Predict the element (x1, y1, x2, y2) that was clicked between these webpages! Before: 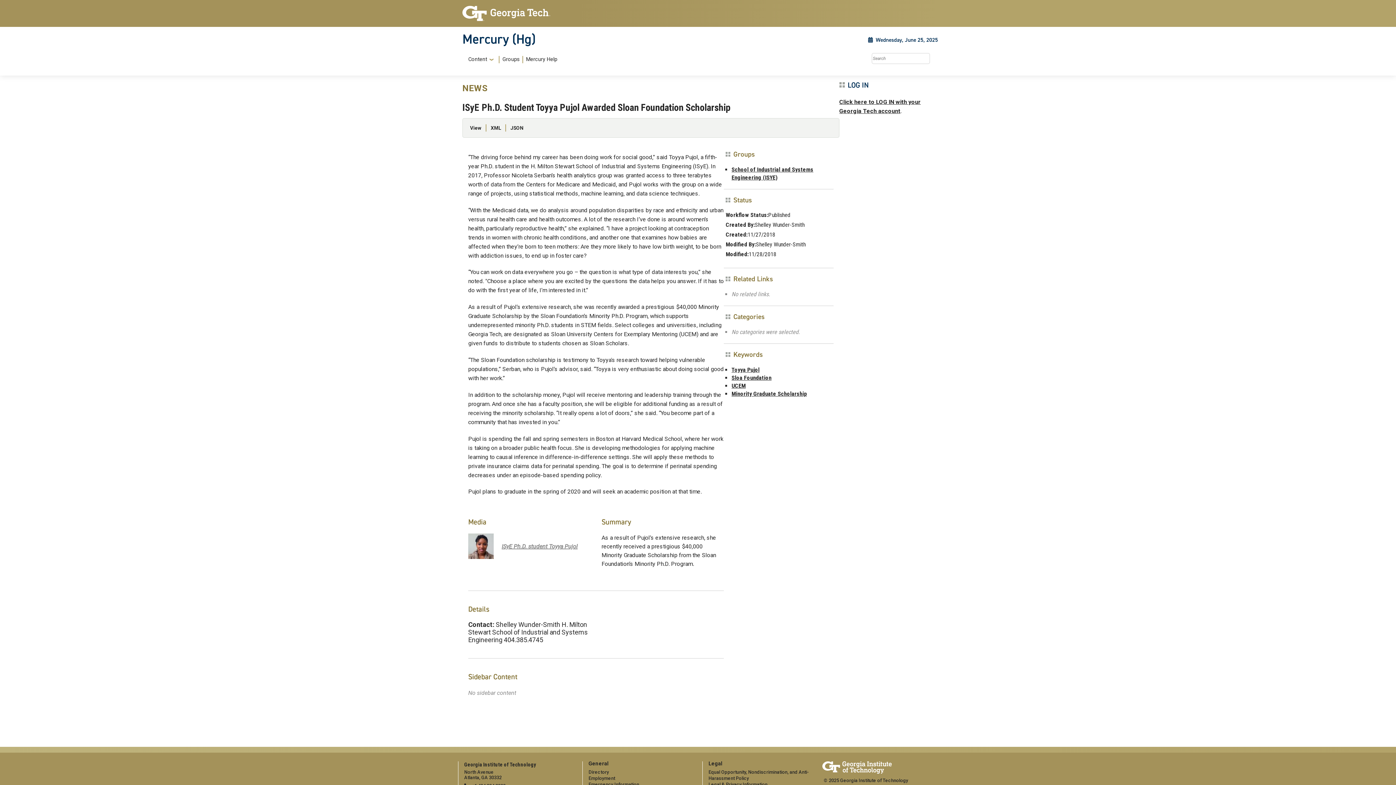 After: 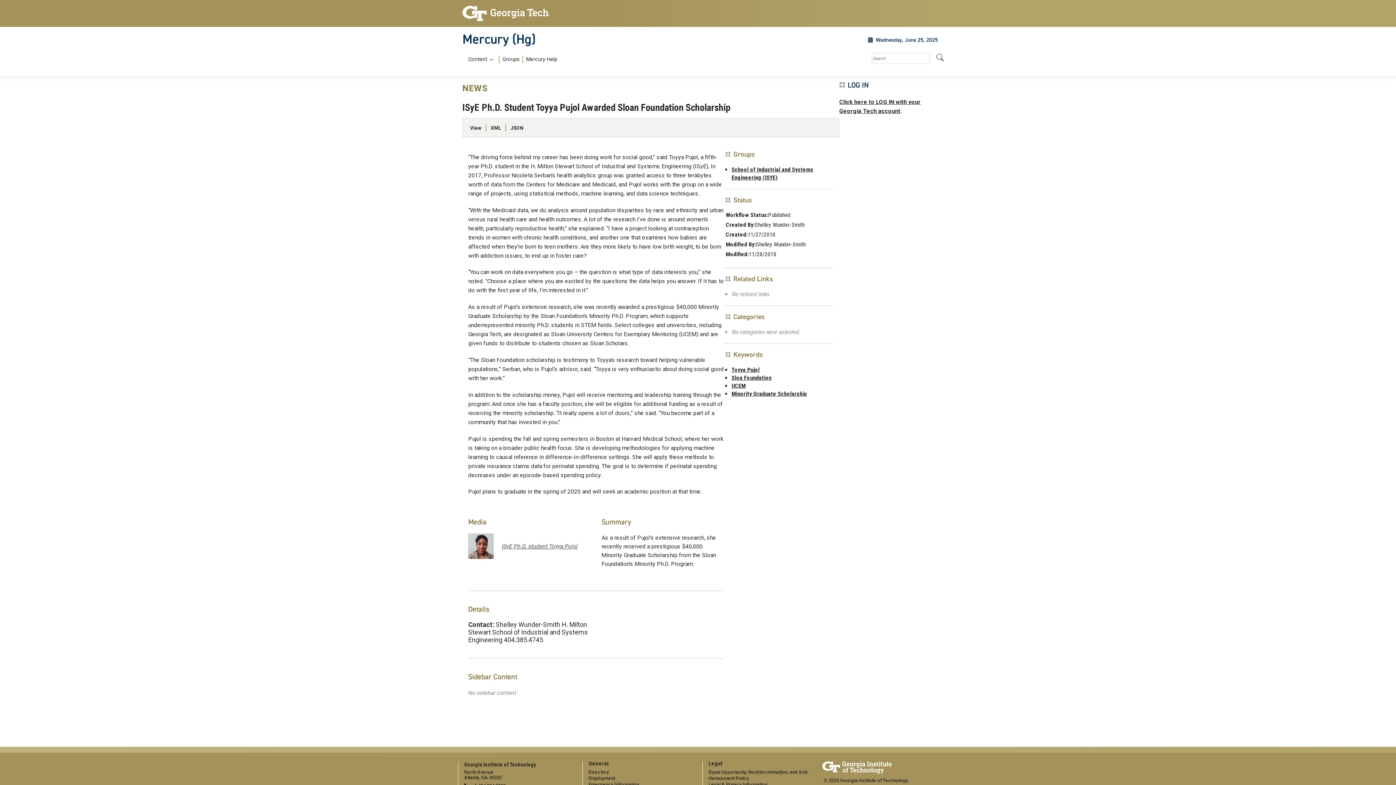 Action: bbox: (502, 56, 519, 62) label: Groups